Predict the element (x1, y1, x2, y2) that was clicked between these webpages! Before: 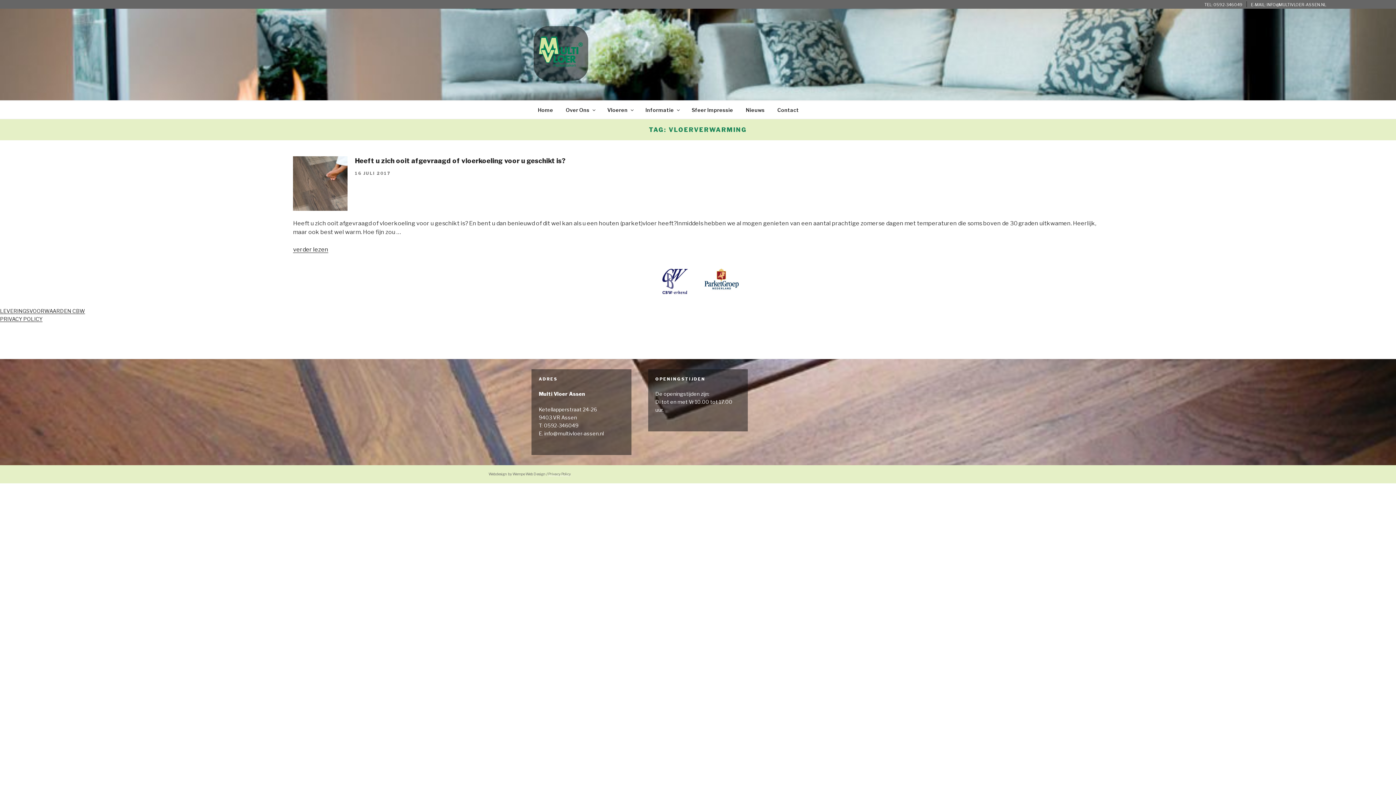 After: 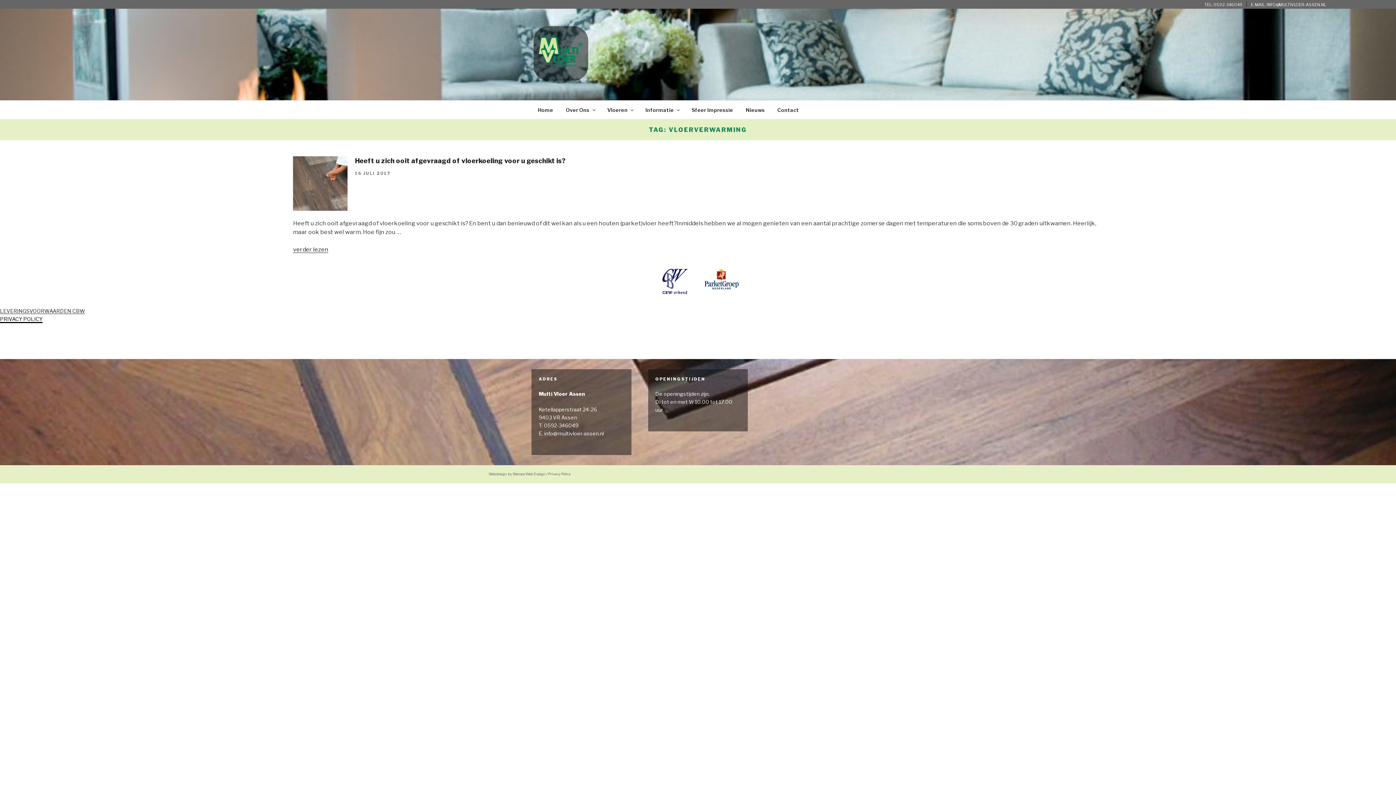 Action: label: PRIVACY POLICY bbox: (0, 316, 42, 322)